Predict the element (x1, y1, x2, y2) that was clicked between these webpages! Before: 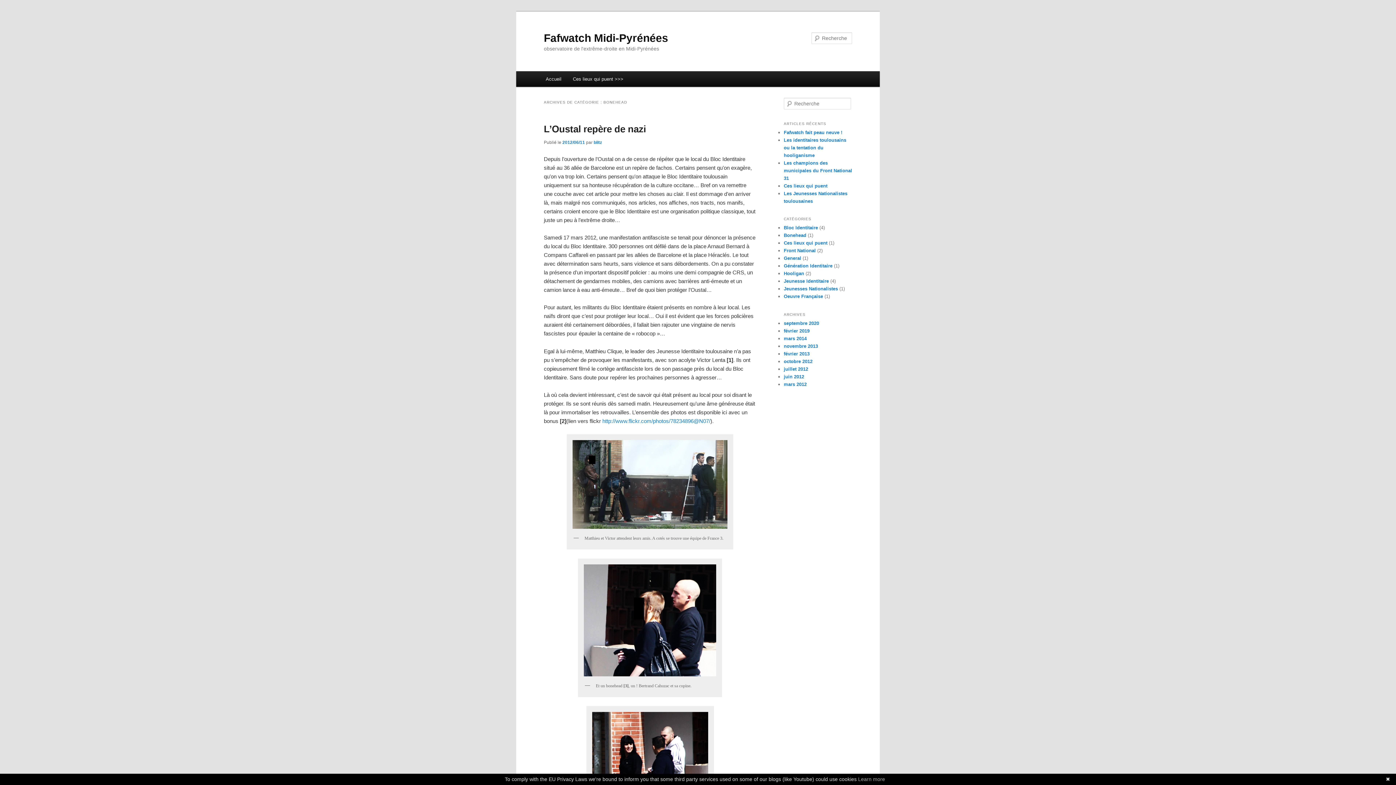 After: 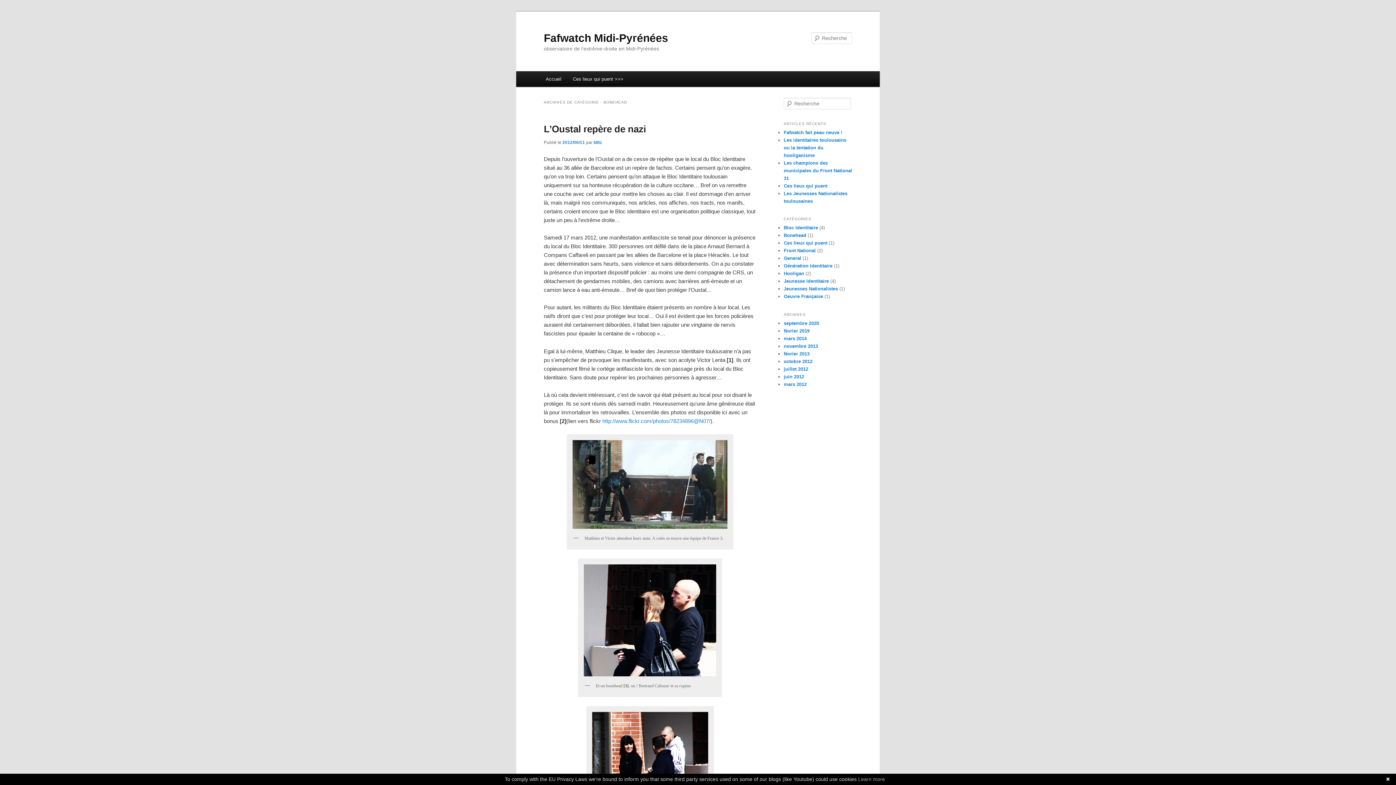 Action: label: Learn more bbox: (858, 776, 885, 782)